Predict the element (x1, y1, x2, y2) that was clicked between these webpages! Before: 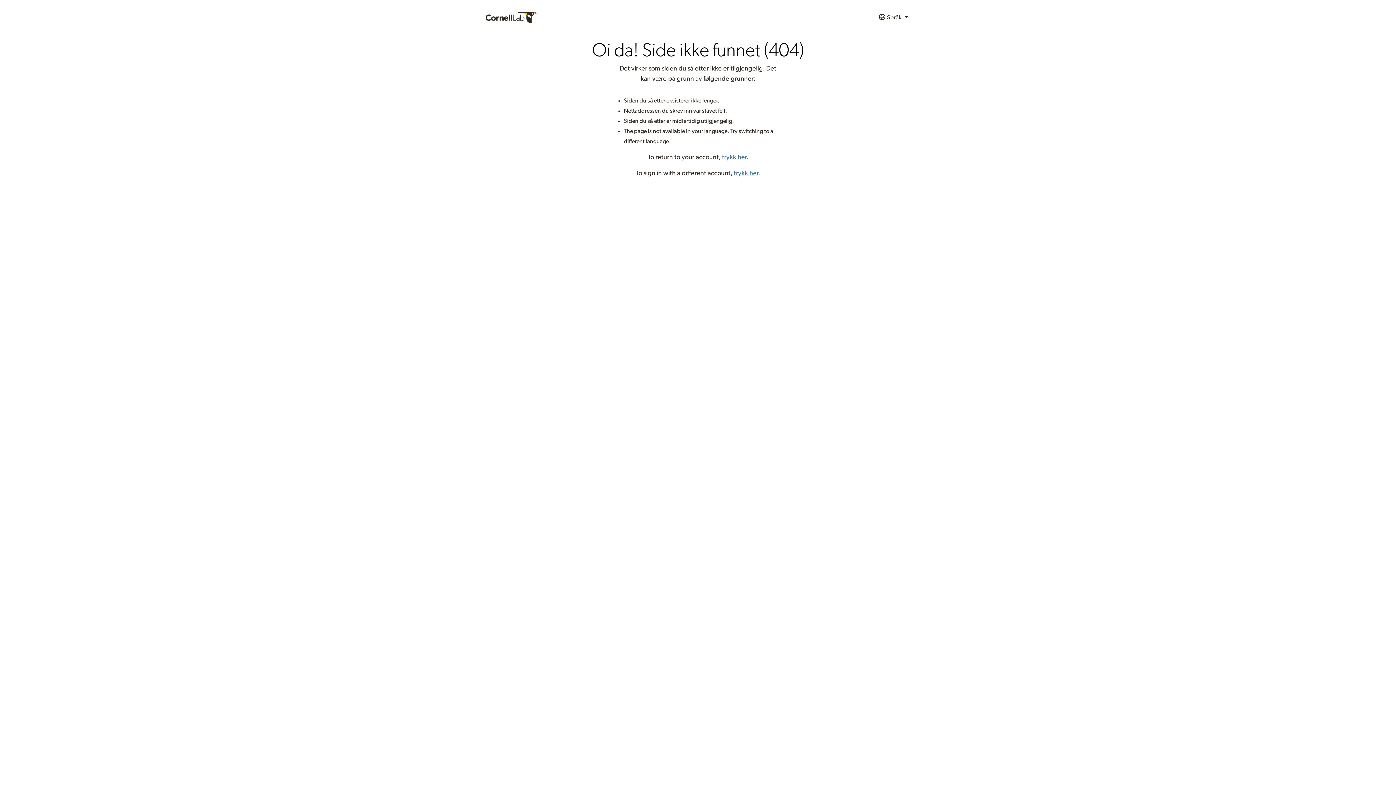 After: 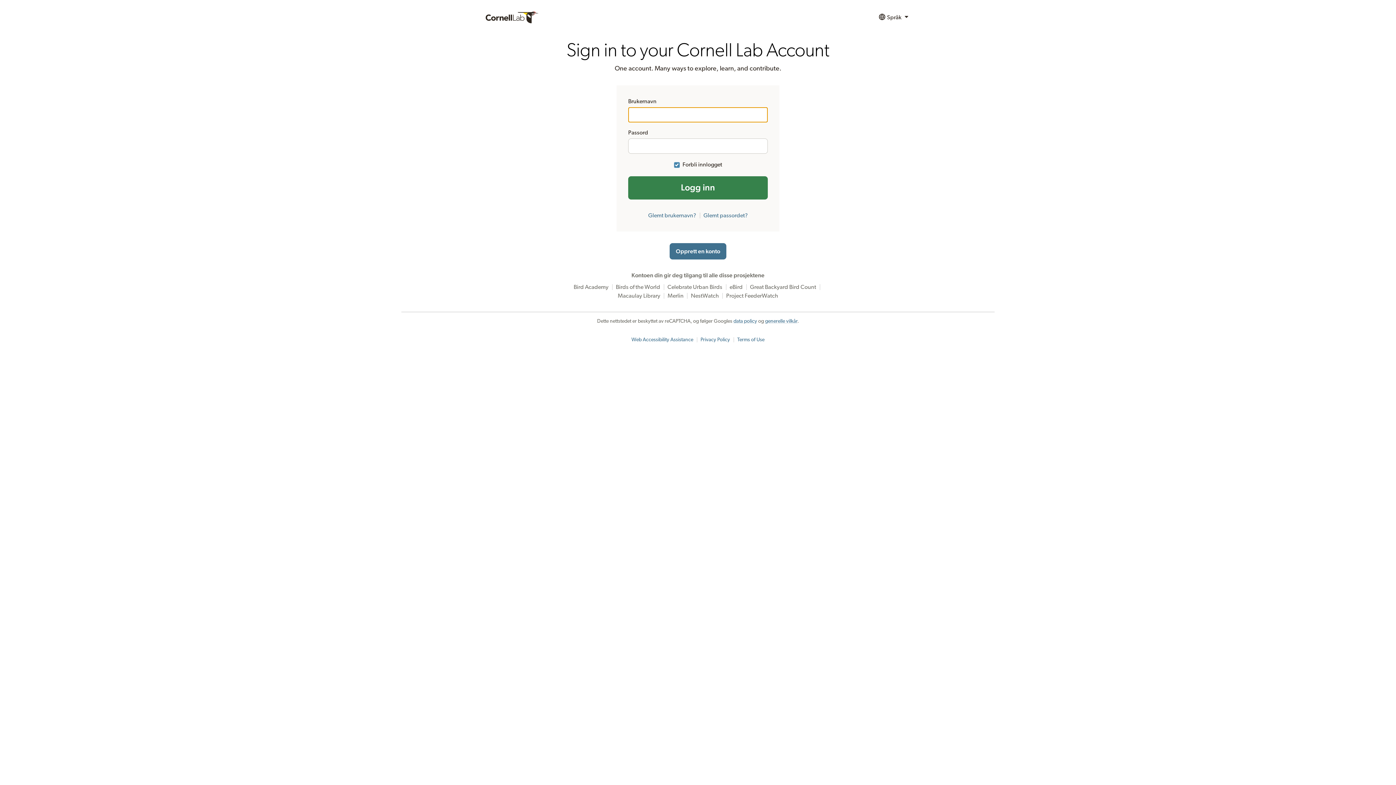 Action: bbox: (722, 154, 746, 160) label: trykk her